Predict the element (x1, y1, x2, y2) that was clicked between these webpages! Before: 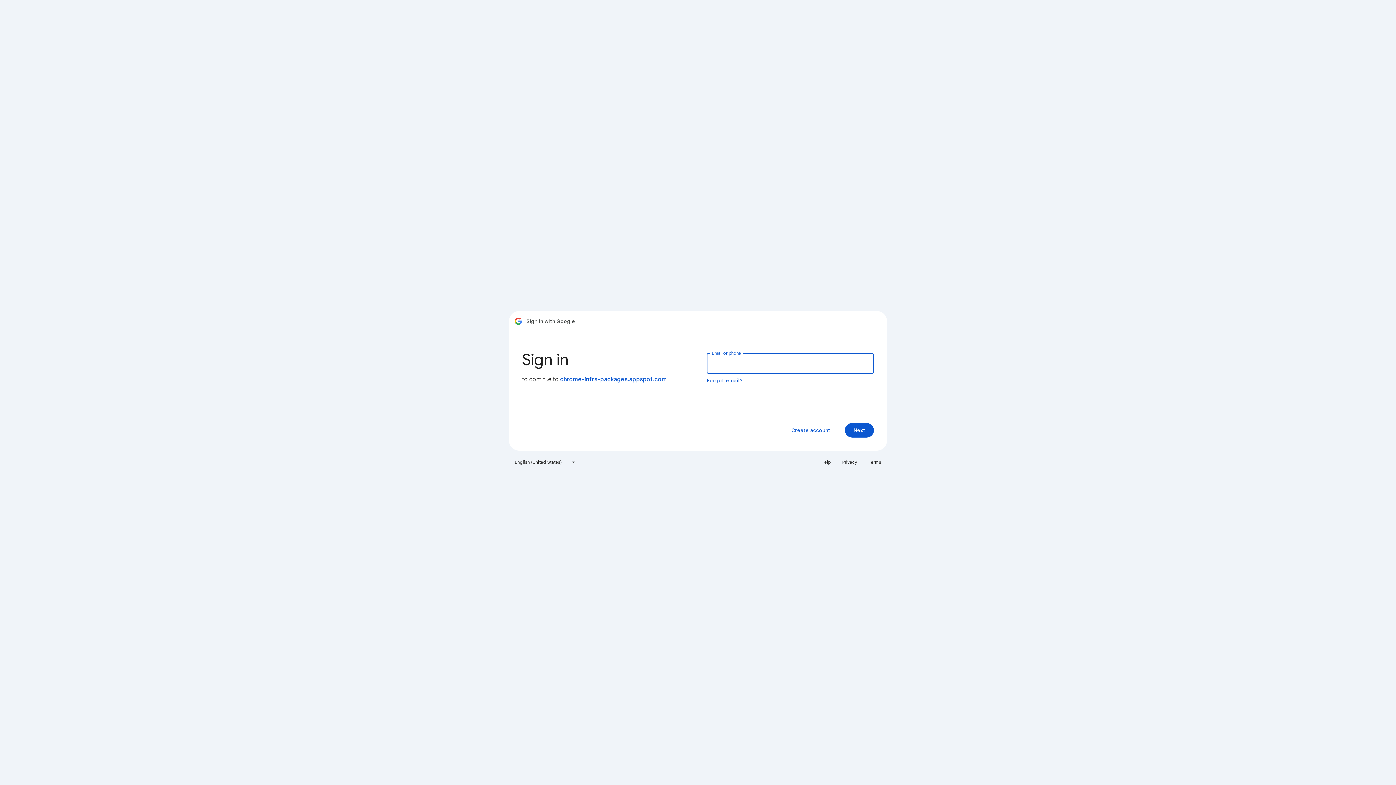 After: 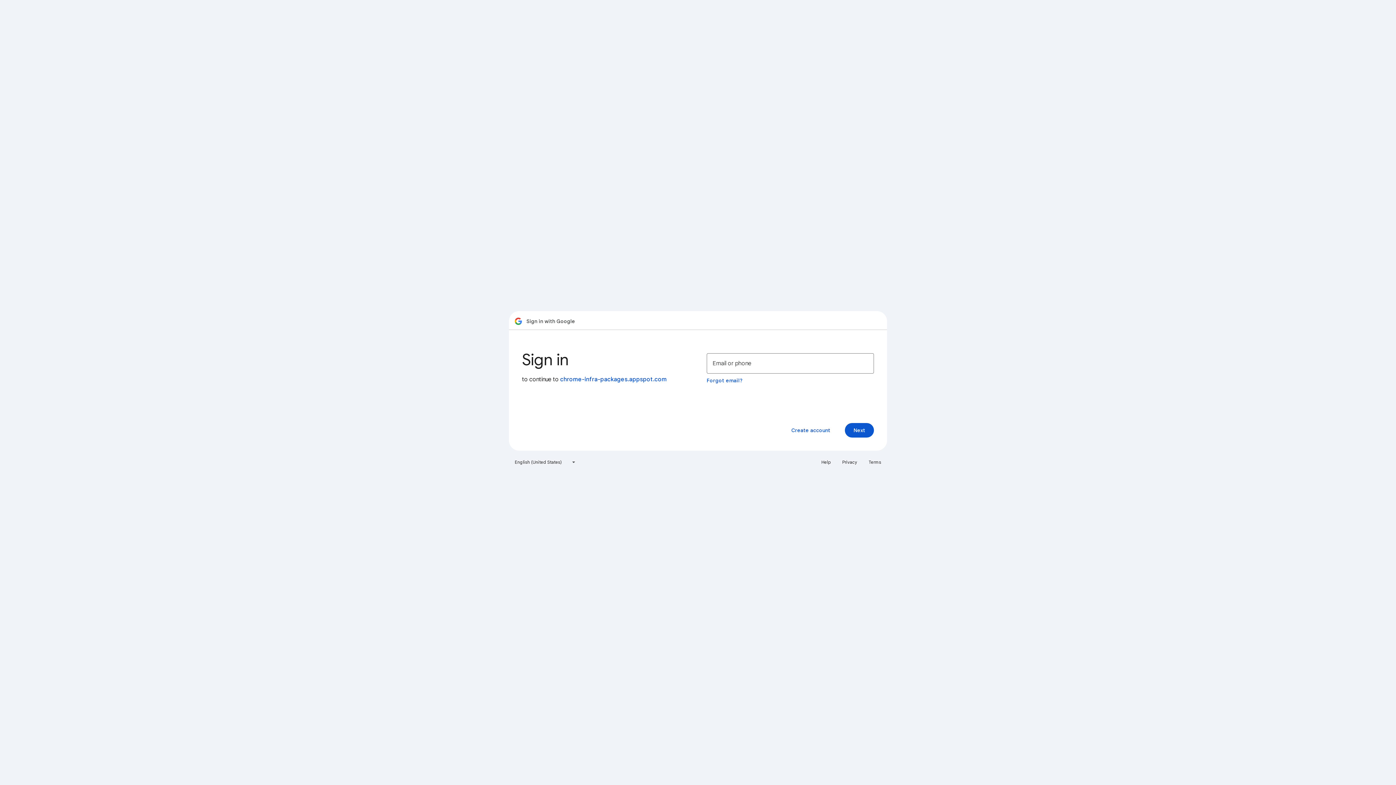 Action: label: Privacy bbox: (838, 456, 861, 468)